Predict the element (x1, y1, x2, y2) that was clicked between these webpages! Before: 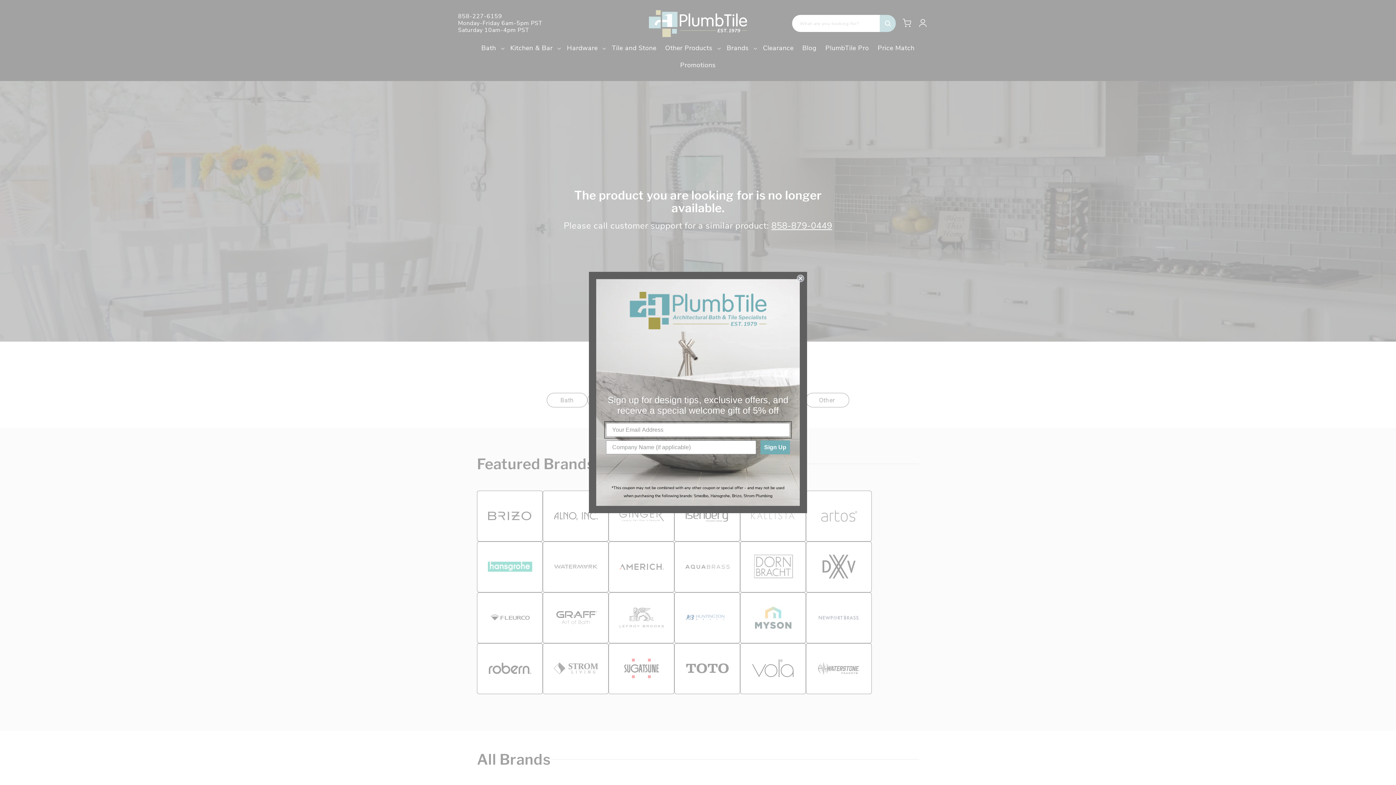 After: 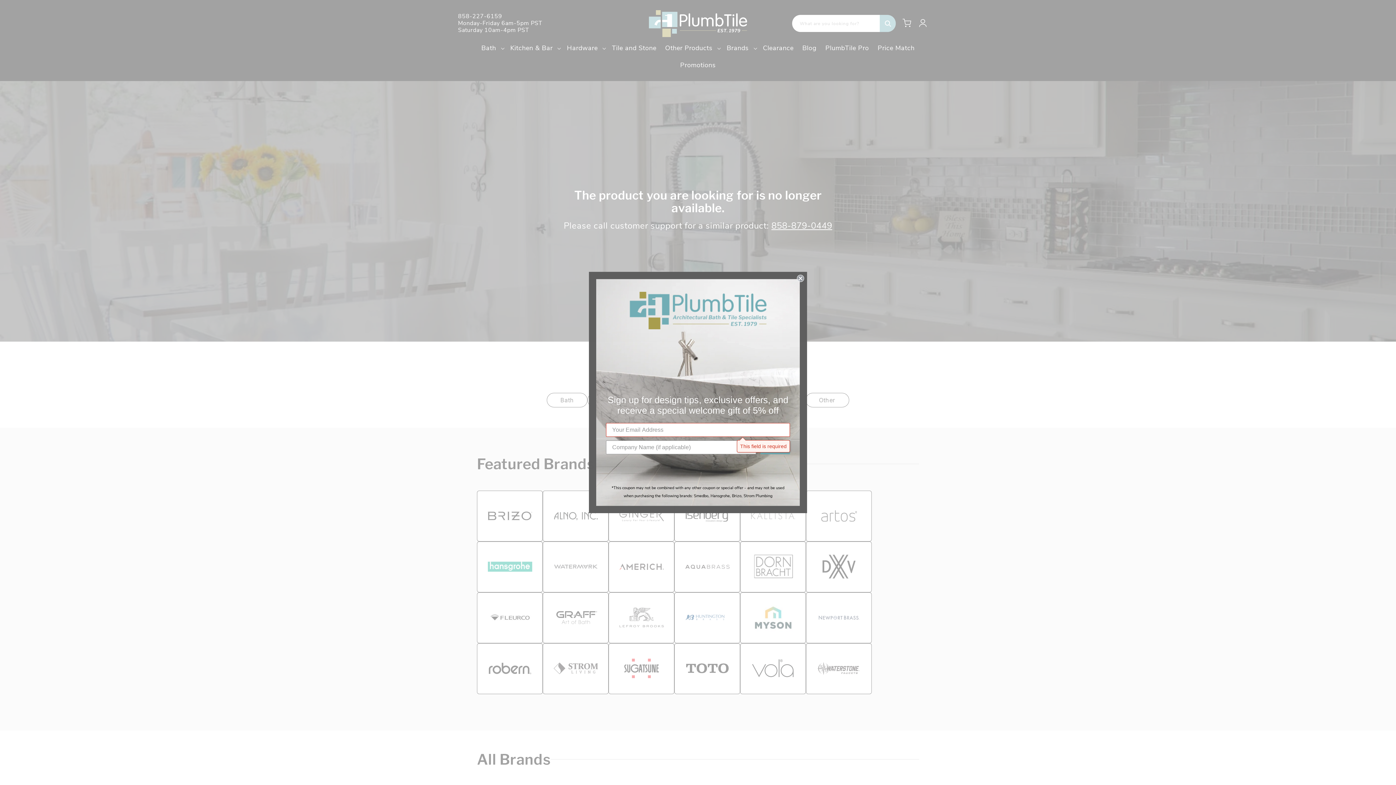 Action: label: Sign Up bbox: (760, 440, 790, 454)